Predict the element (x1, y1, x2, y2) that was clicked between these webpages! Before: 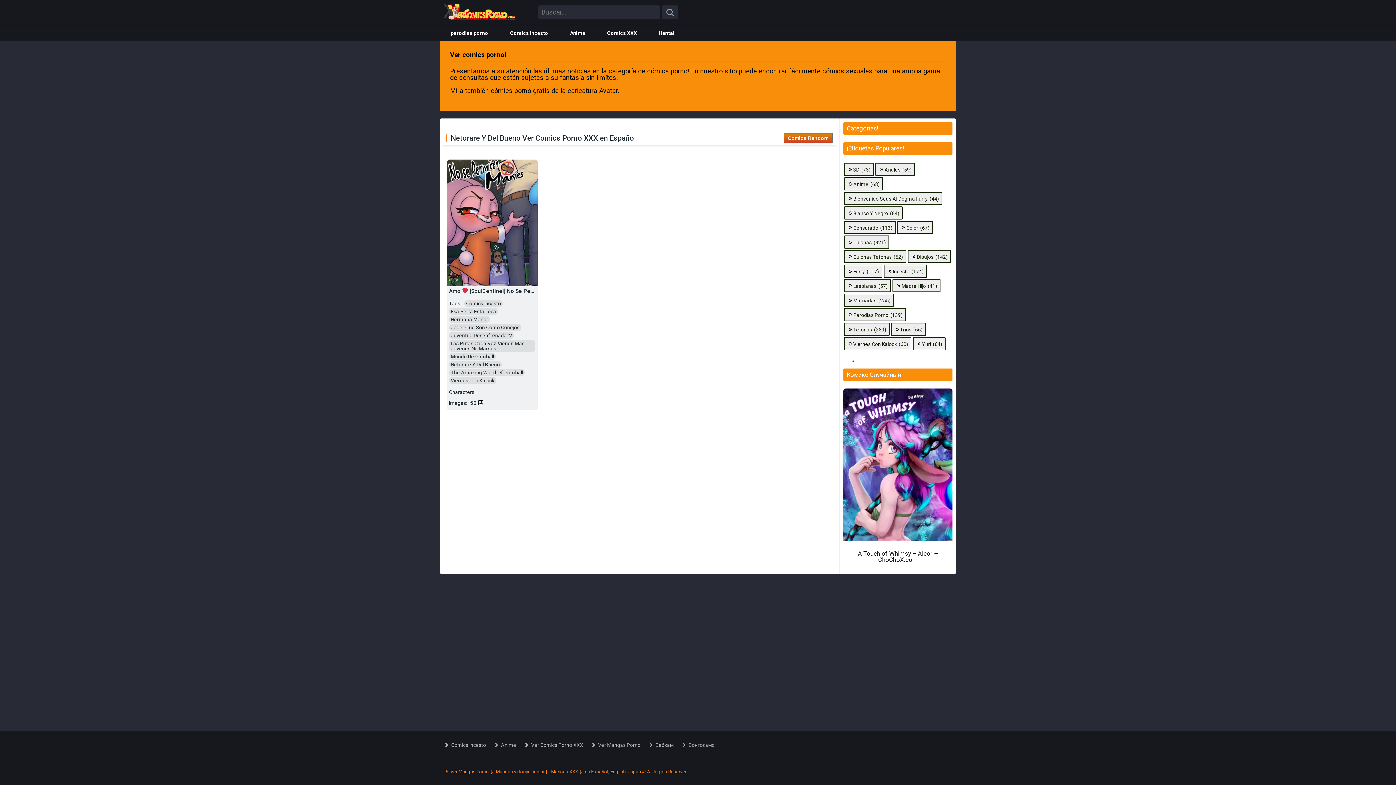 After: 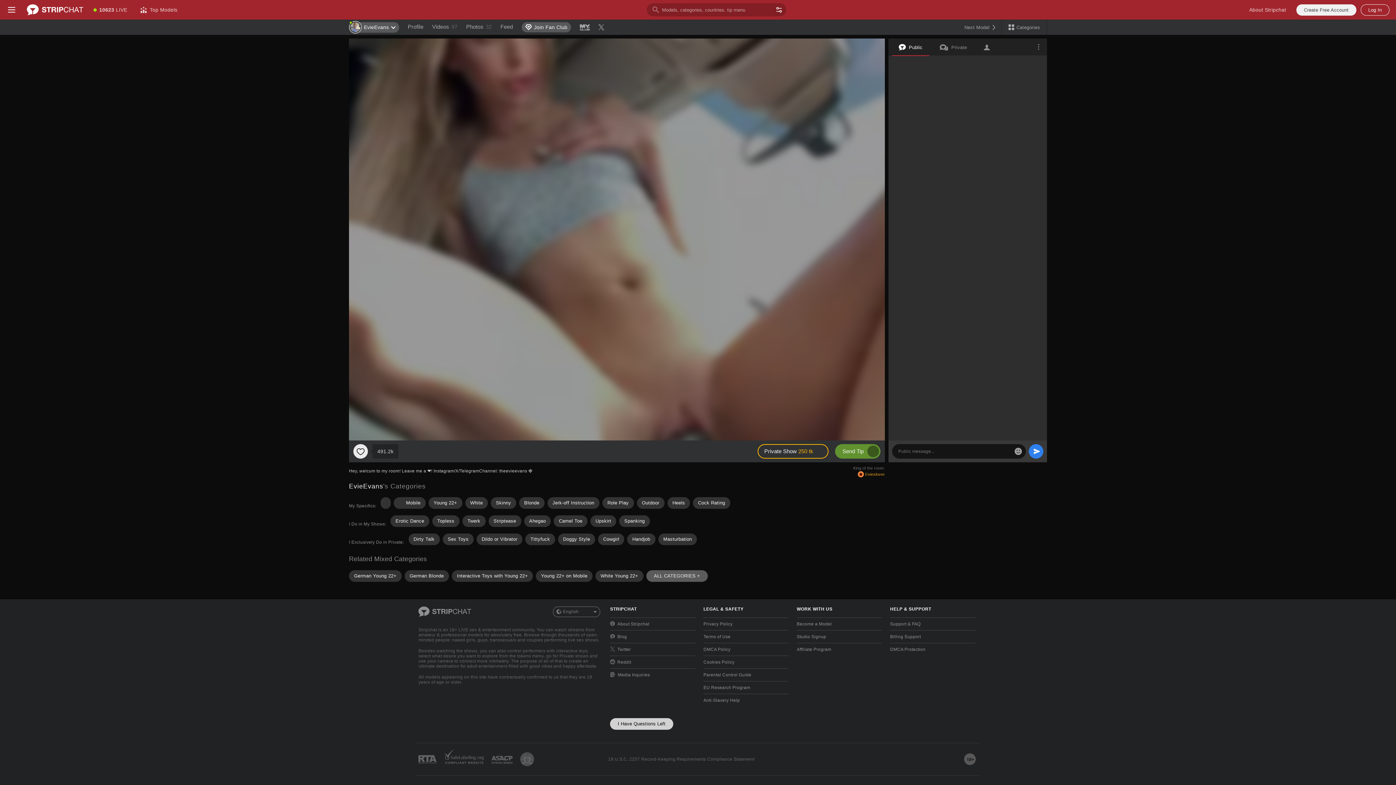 Action: label: Comics Incesto bbox: (451, 742, 486, 748)